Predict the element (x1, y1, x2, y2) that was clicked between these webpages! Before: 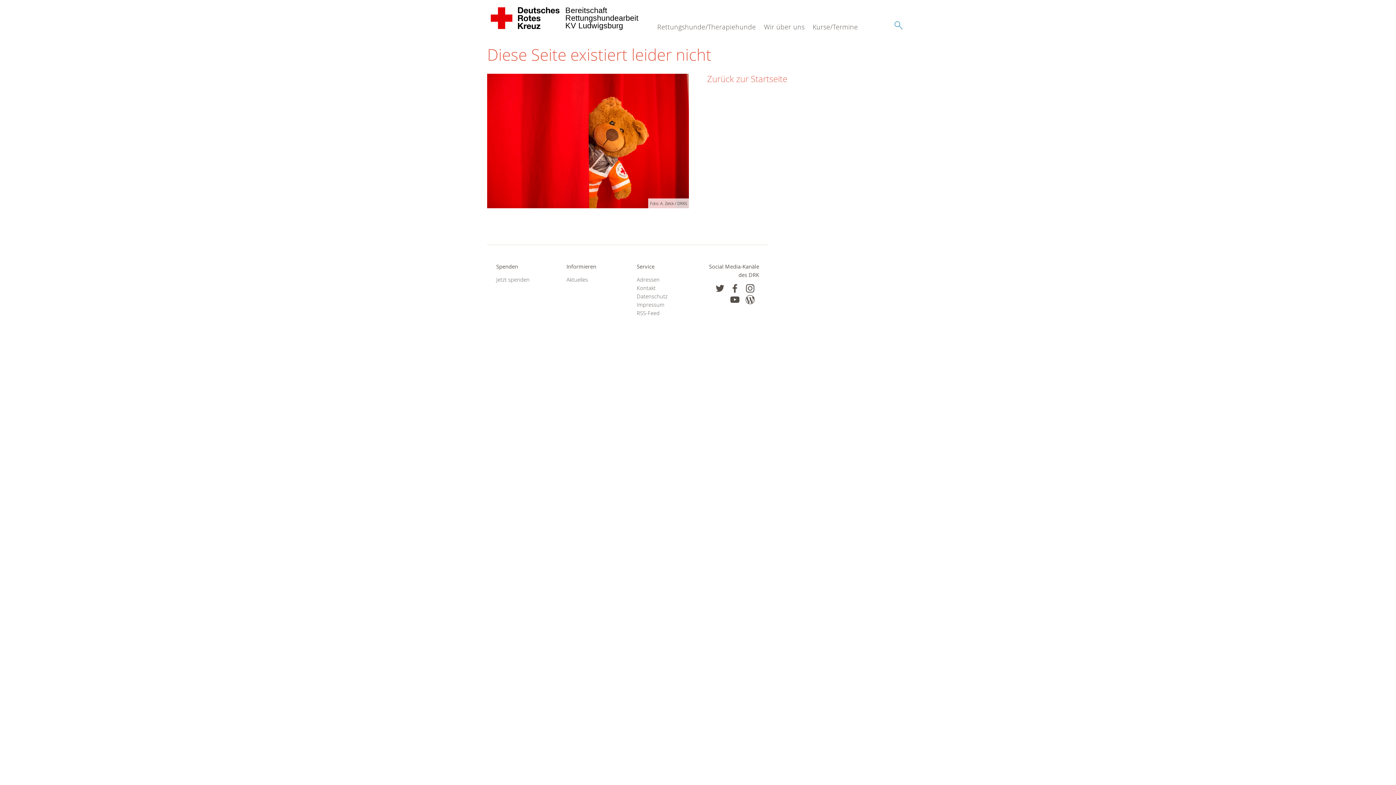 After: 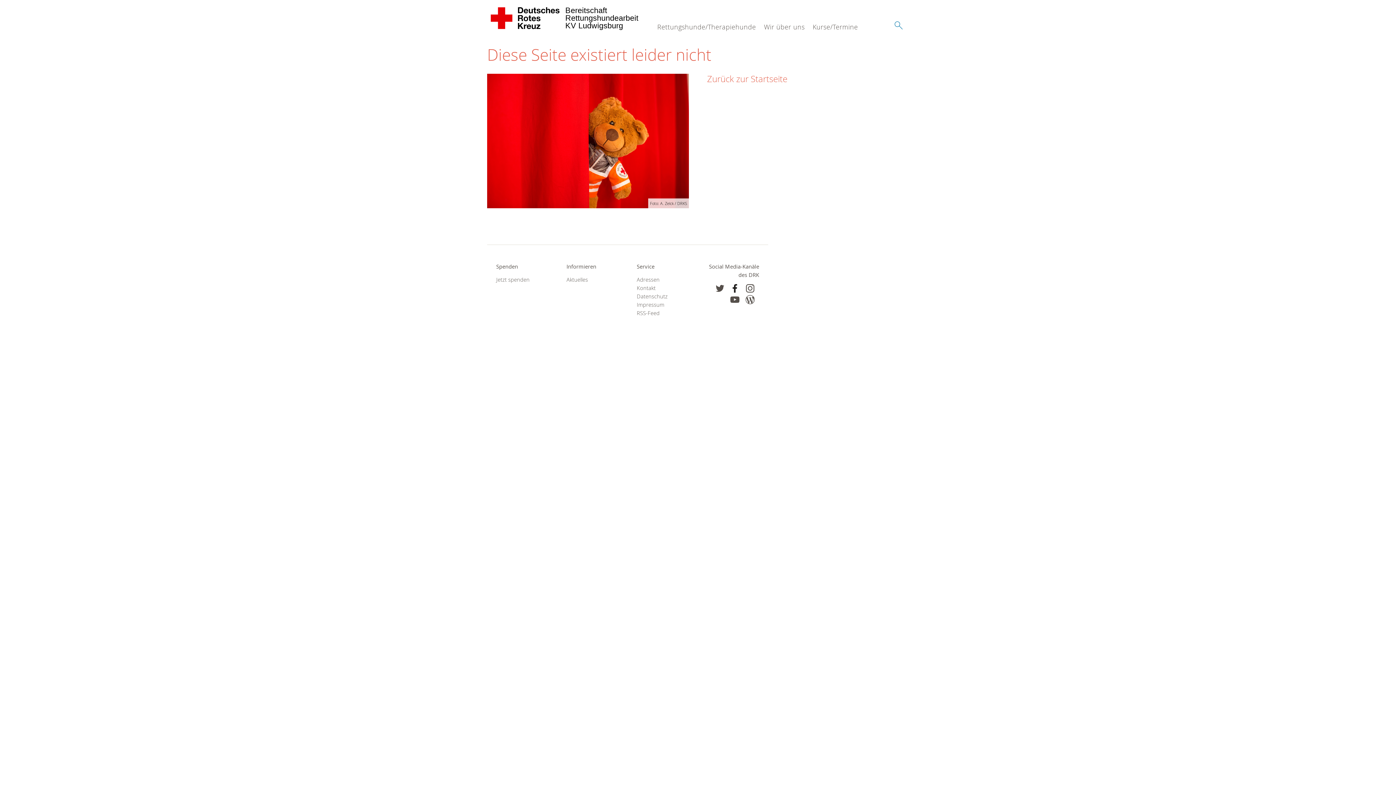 Action: bbox: (730, 283, 739, 293)